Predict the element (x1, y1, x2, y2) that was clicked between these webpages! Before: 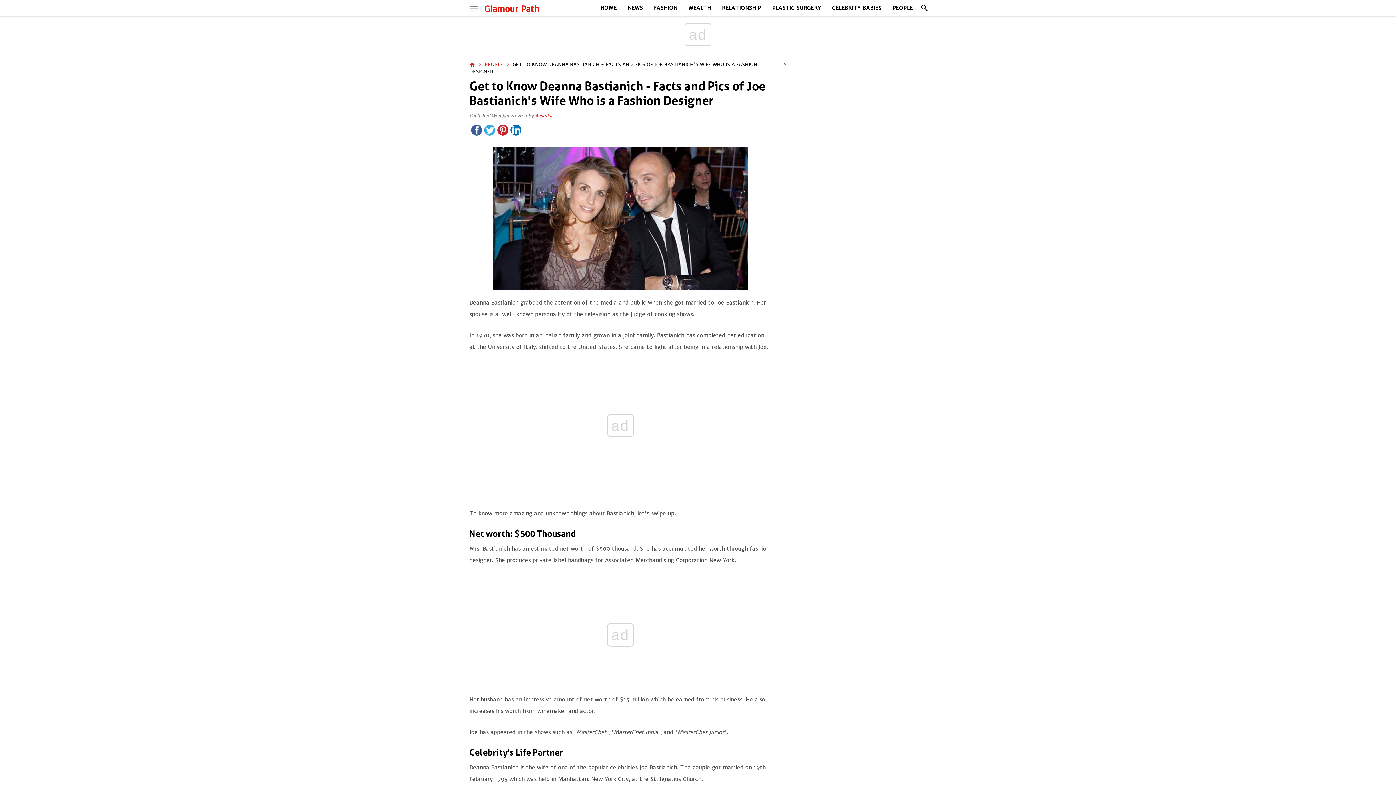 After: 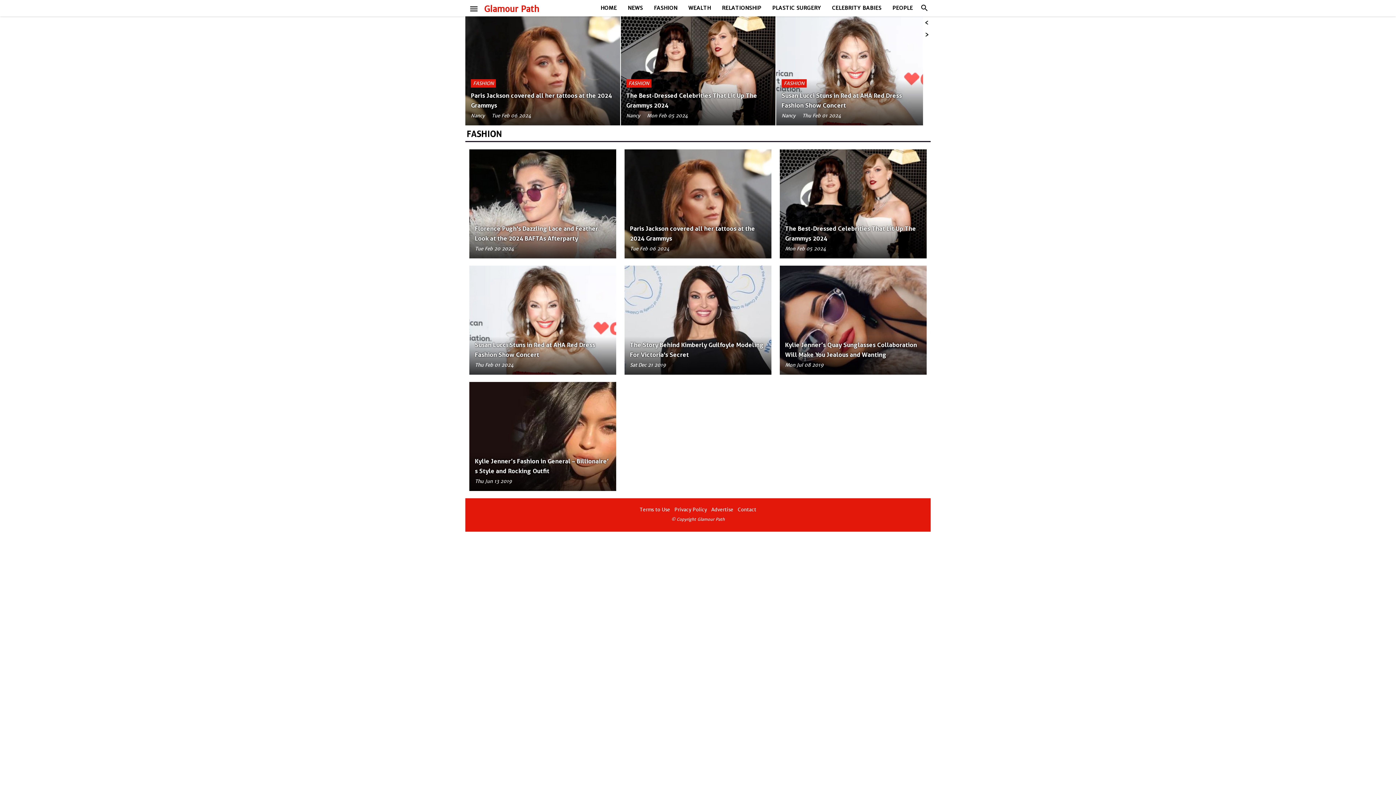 Action: bbox: (648, 0, 683, 16) label: FASHION